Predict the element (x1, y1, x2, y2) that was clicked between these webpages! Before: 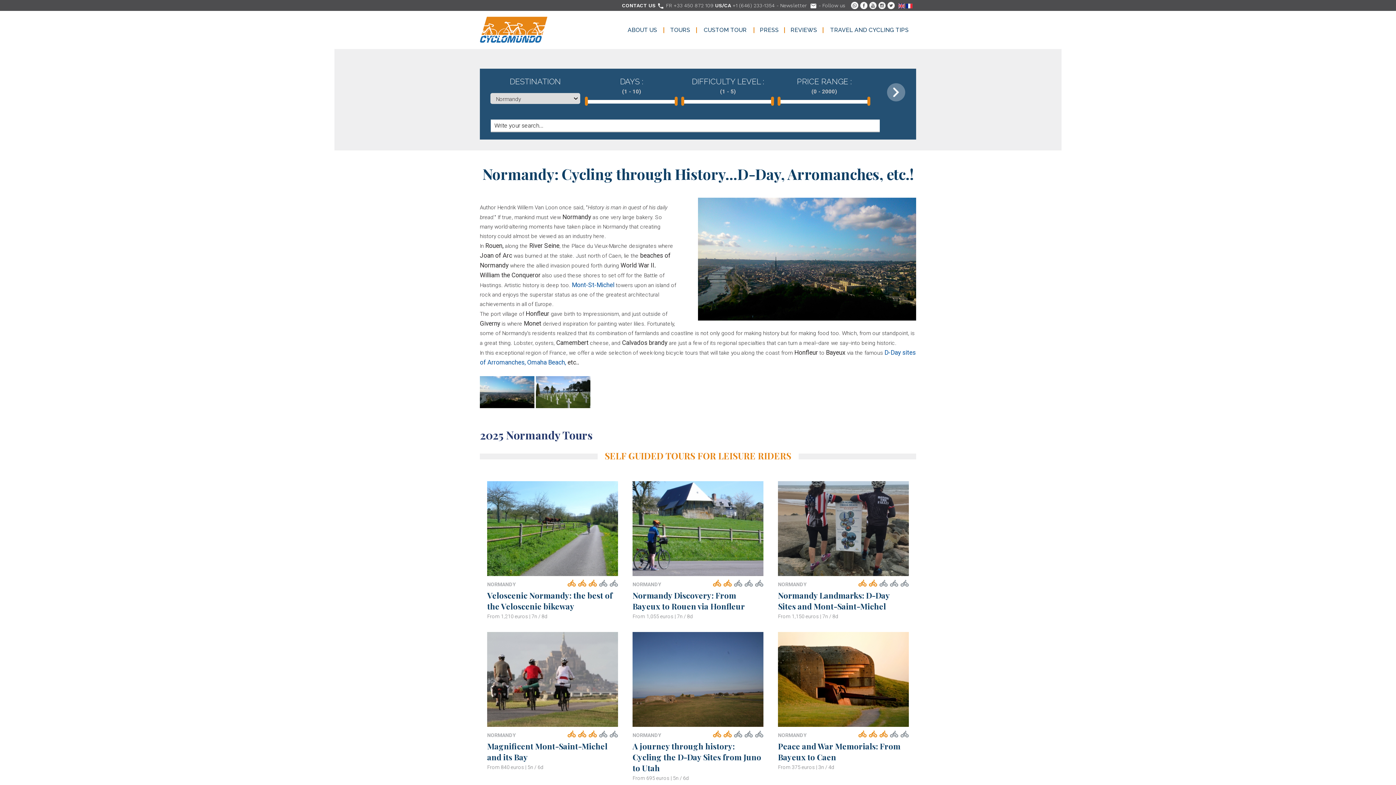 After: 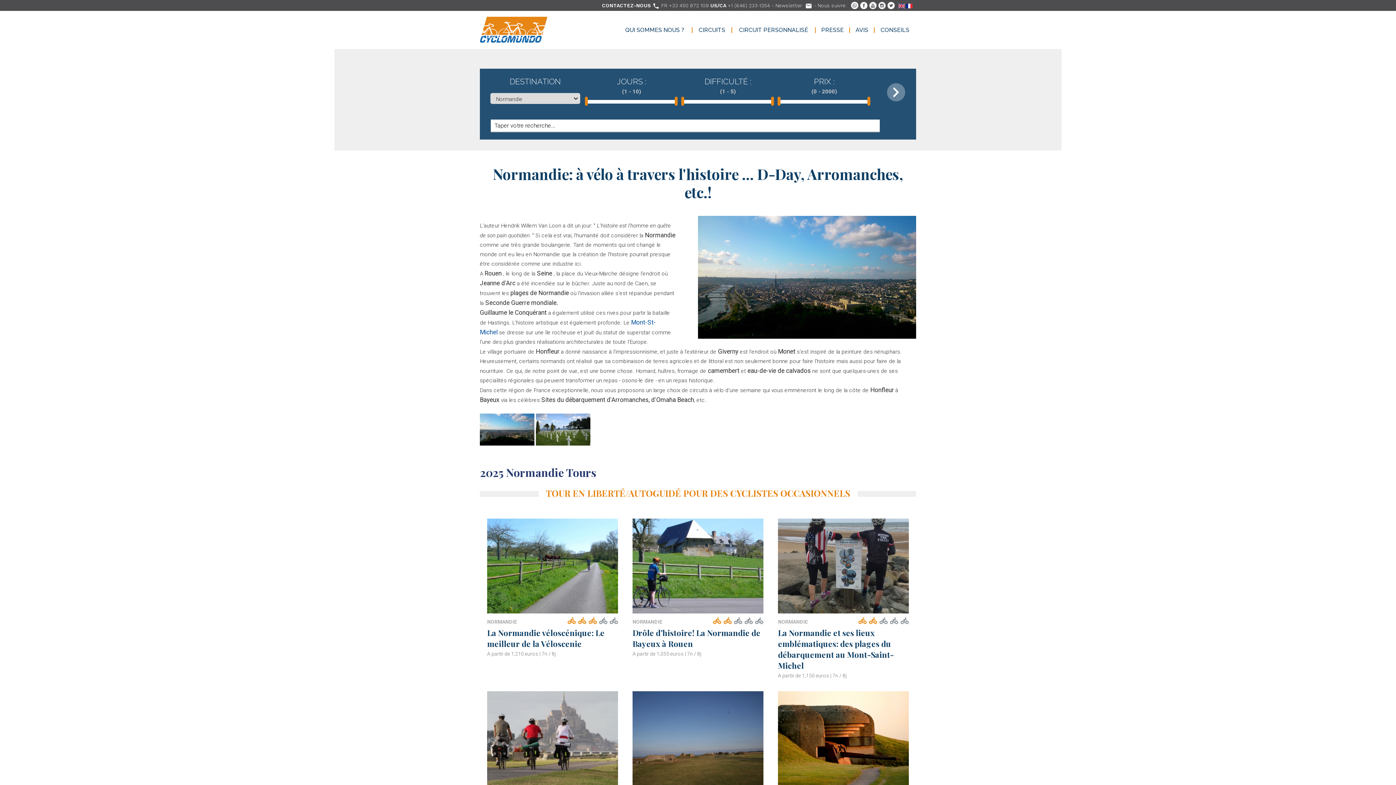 Action: bbox: (906, 2, 912, 8)